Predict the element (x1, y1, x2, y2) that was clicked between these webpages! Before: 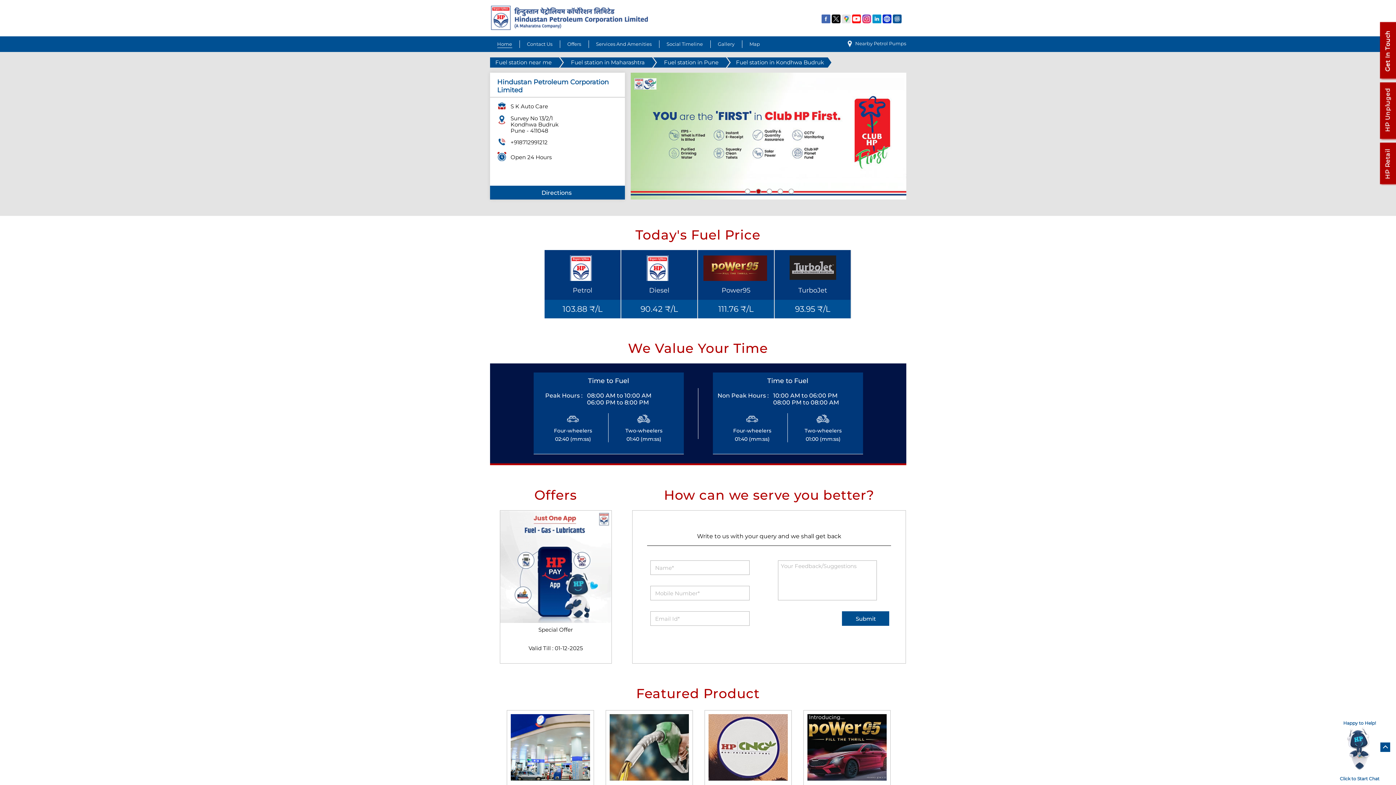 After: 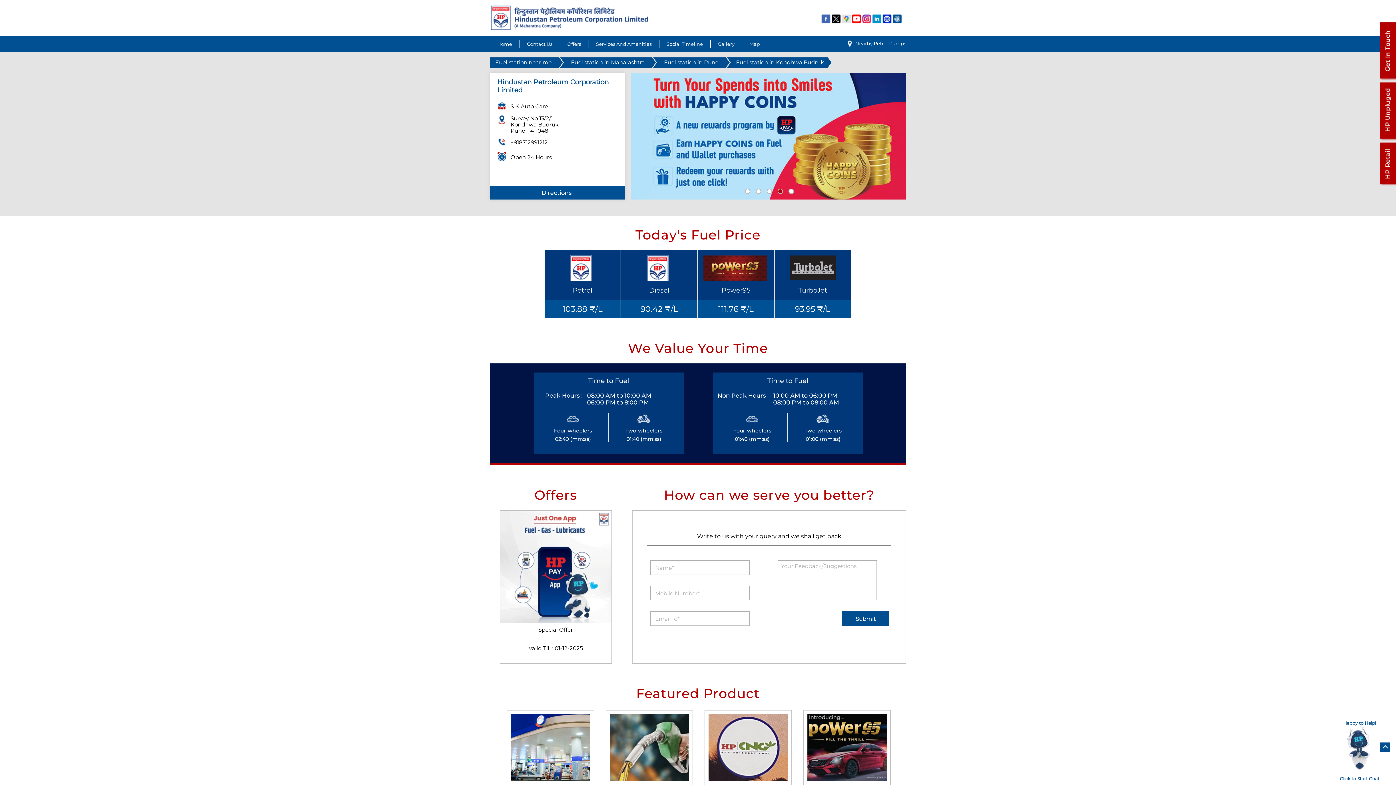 Action: label: 4 of 5 bbox: (777, 188, 781, 192)